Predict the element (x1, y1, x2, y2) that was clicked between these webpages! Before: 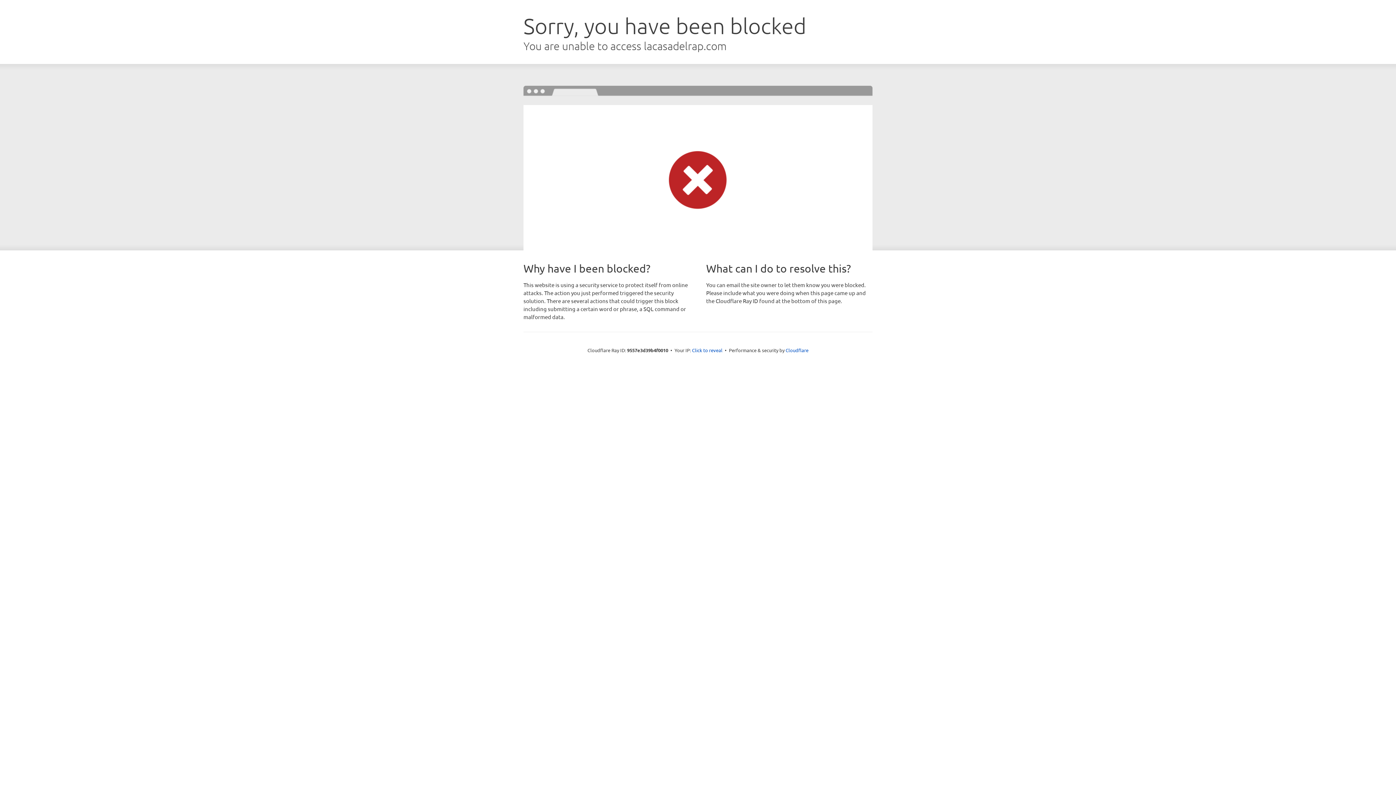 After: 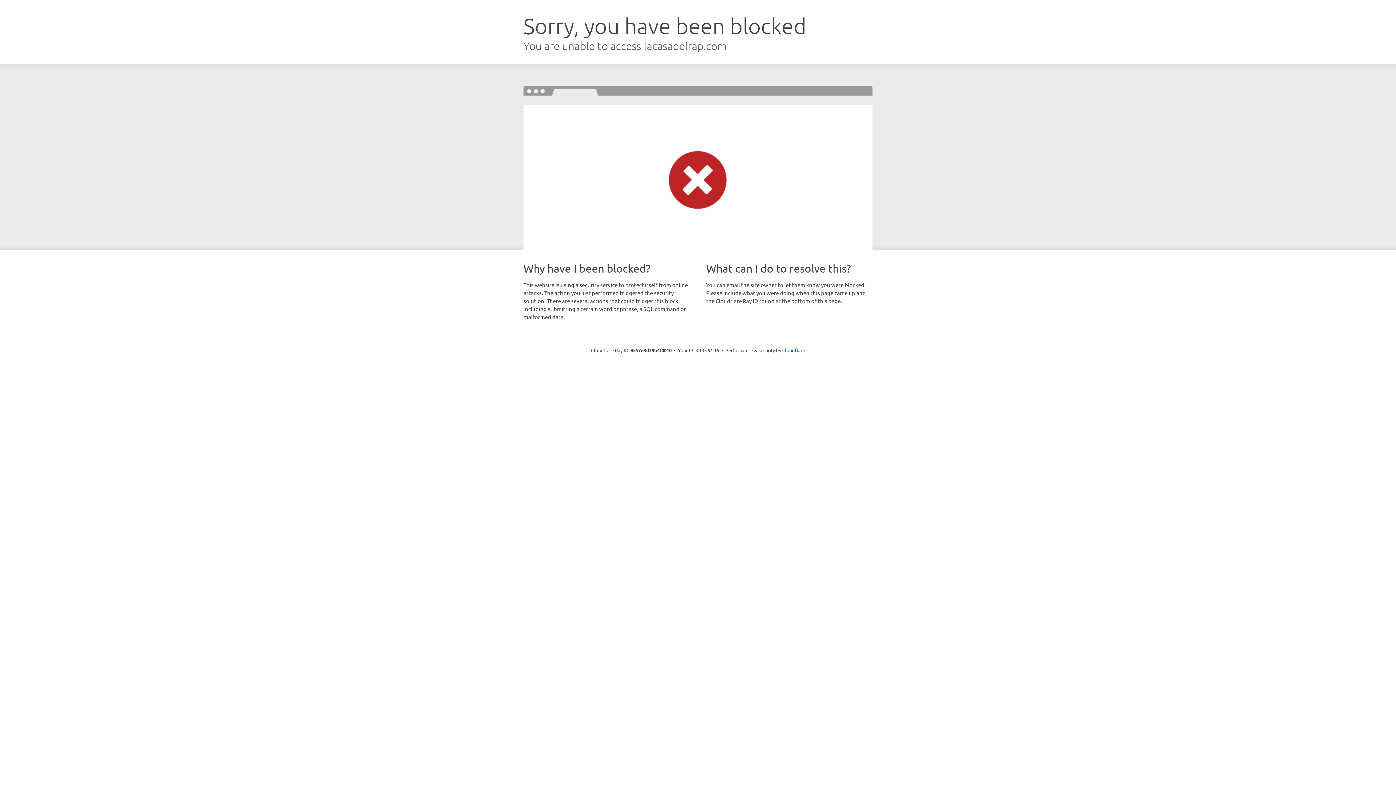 Action: label: Click to reveal bbox: (692, 346, 722, 353)